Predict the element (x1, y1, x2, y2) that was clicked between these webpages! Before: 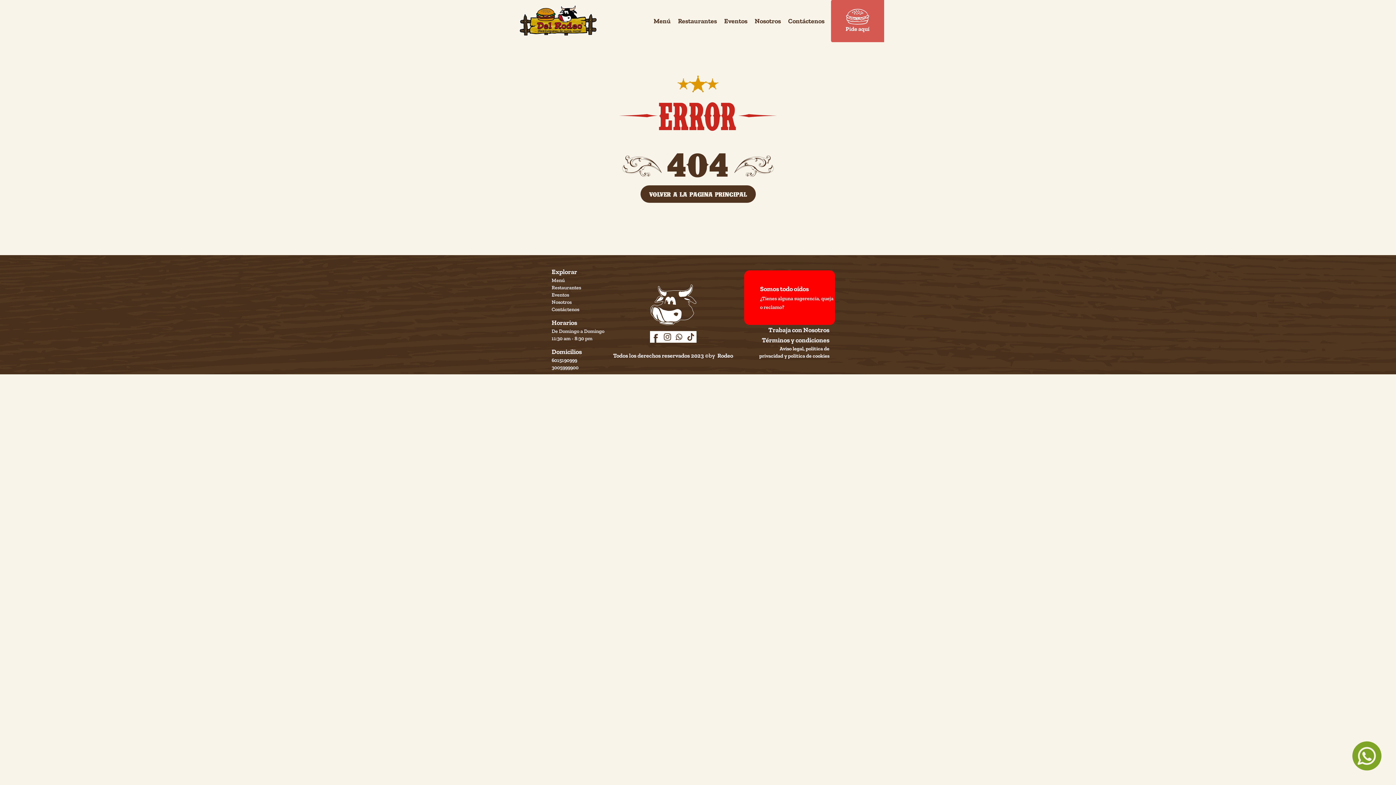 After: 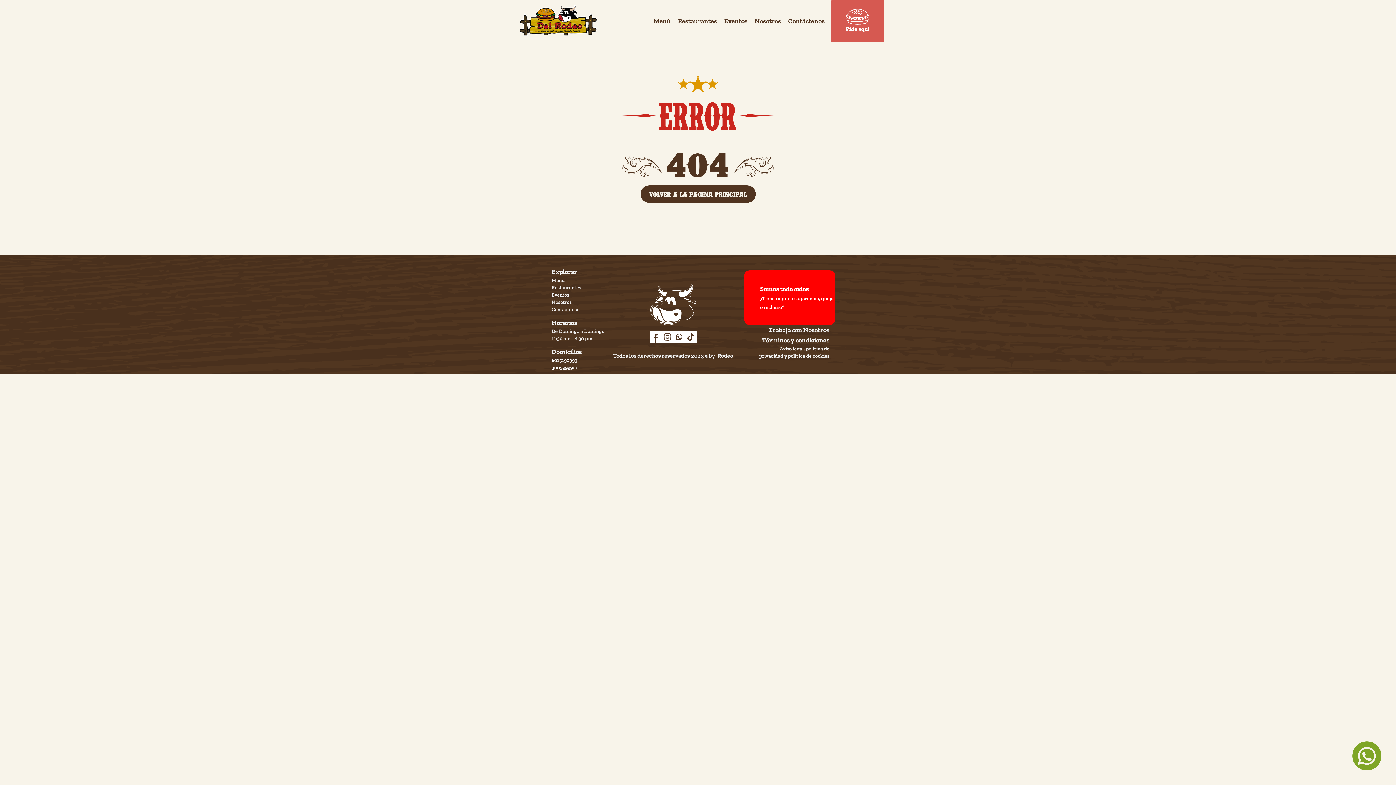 Action: bbox: (551, 364, 578, 370) label: 3005999900